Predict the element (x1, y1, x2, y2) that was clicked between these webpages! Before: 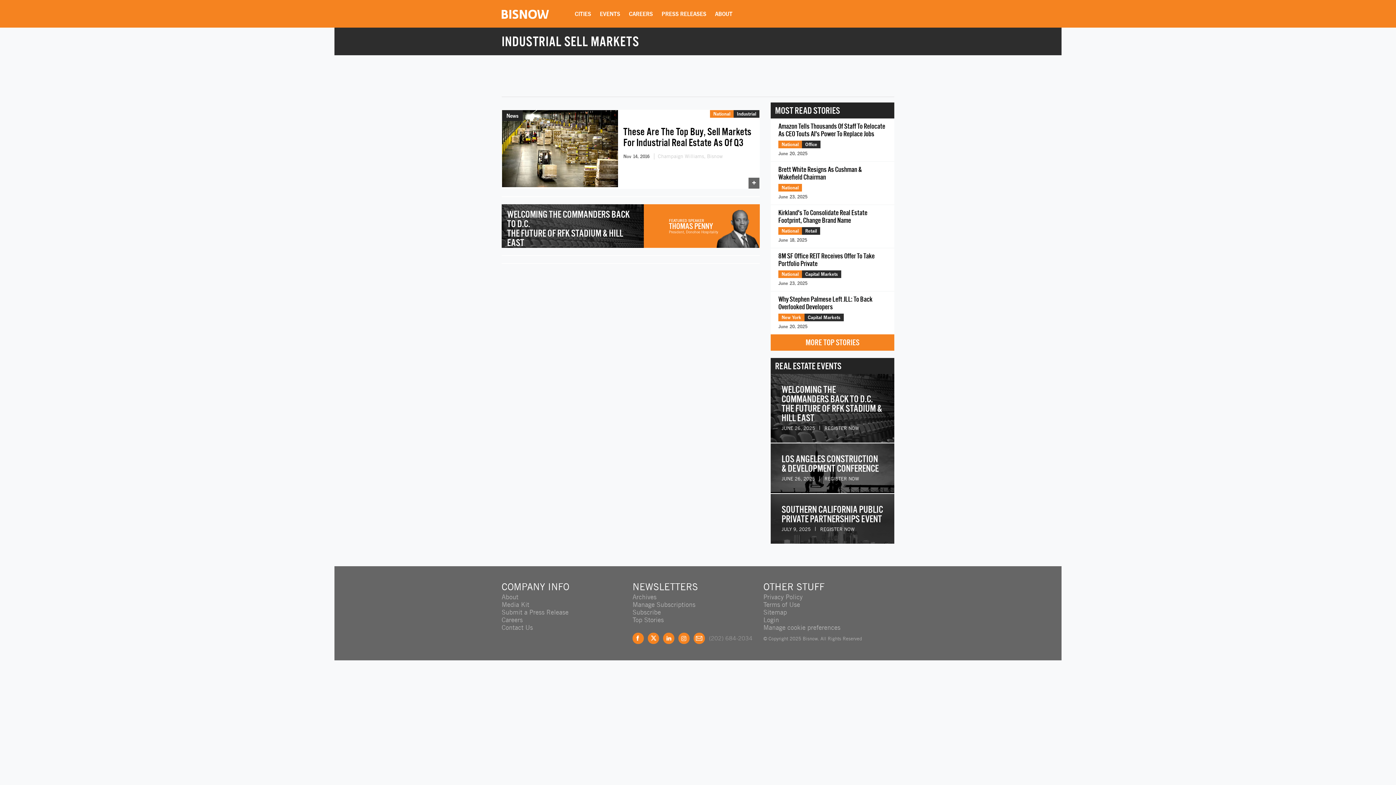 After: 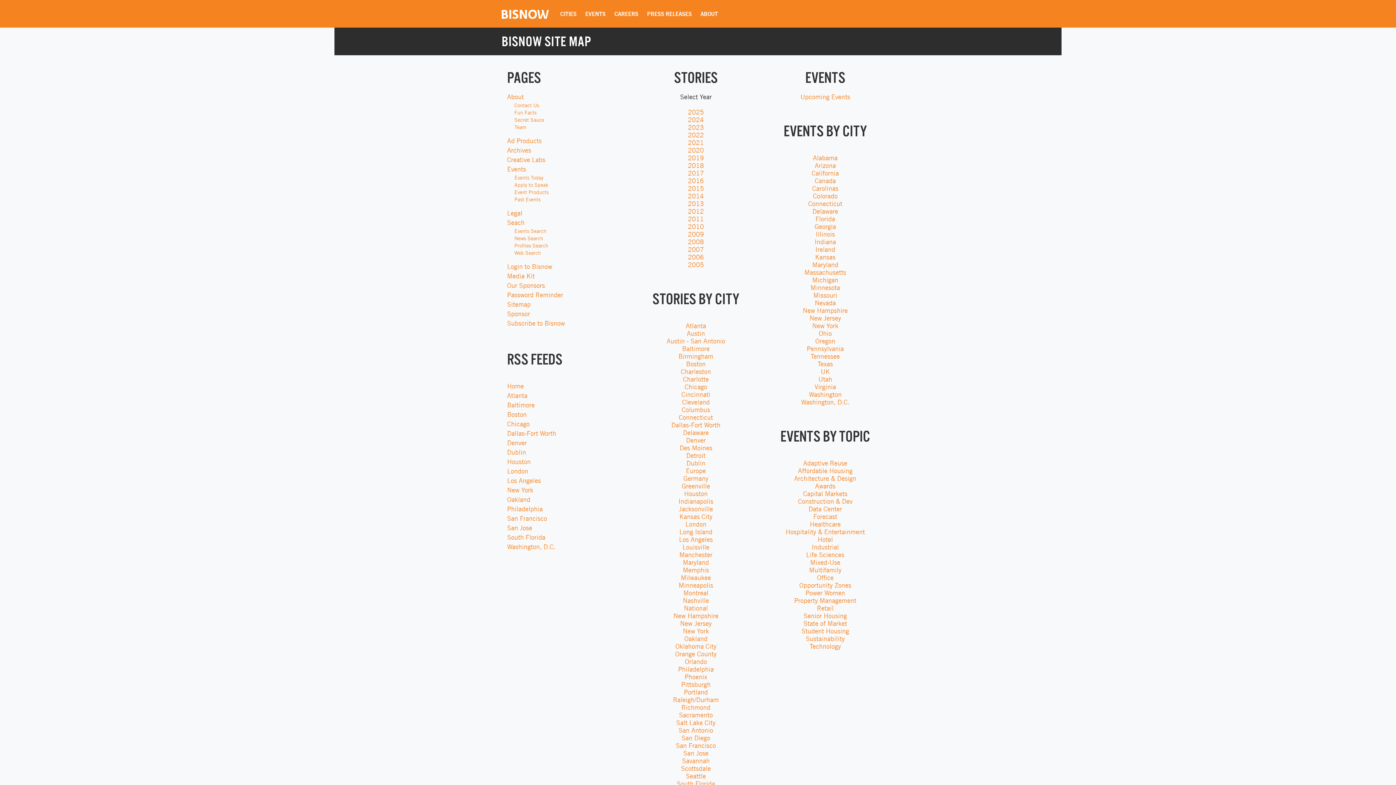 Action: bbox: (763, 608, 787, 616) label: Sitemap